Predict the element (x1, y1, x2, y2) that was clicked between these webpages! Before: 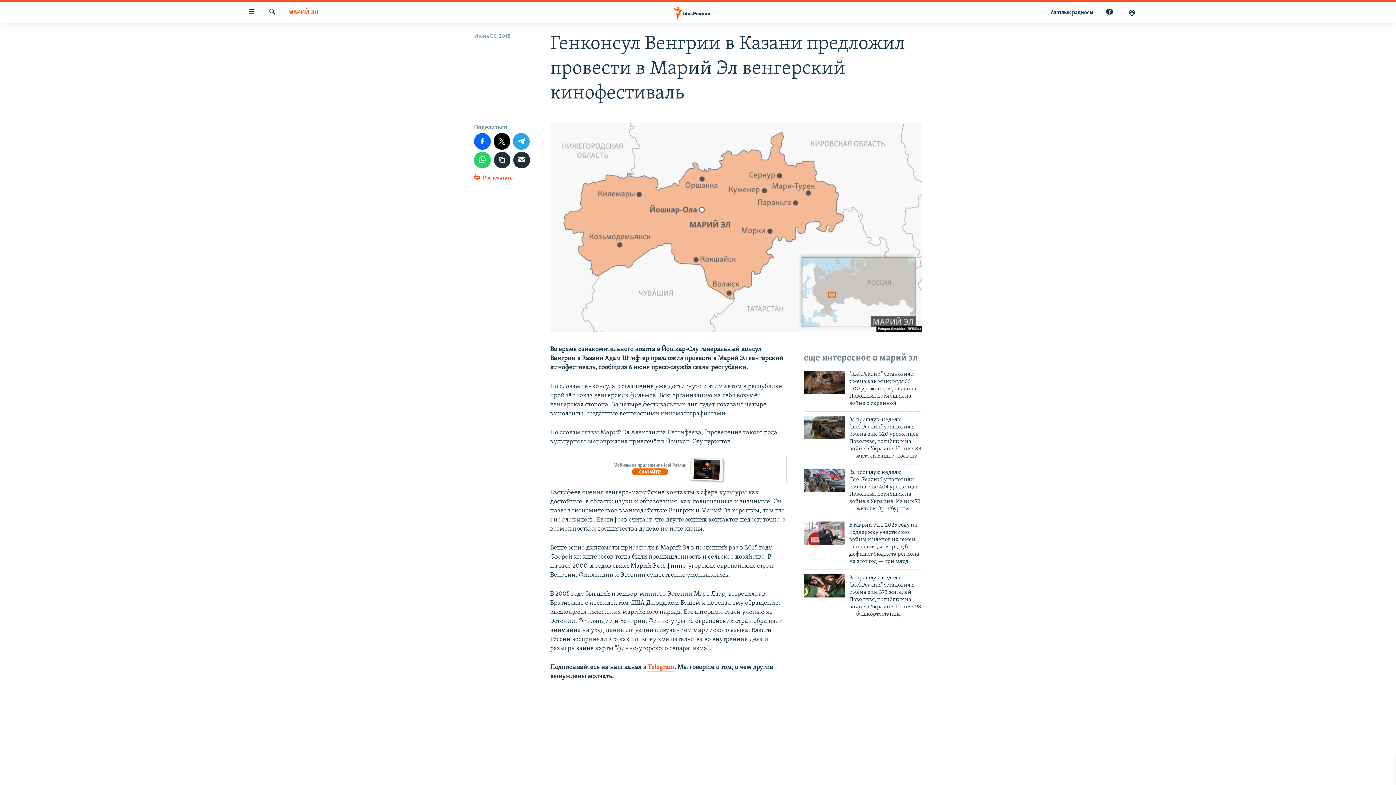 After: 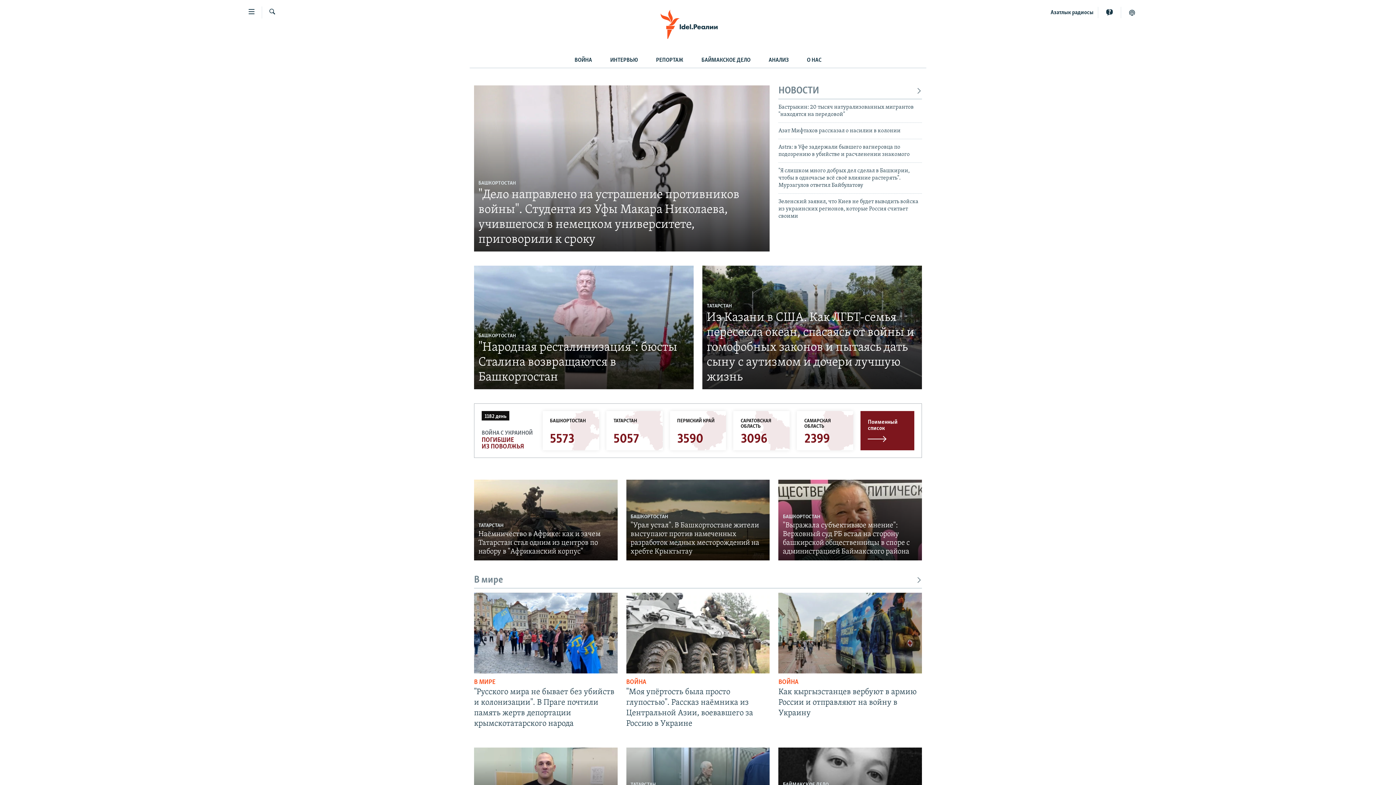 Action: bbox: (661, 5, 734, 19)